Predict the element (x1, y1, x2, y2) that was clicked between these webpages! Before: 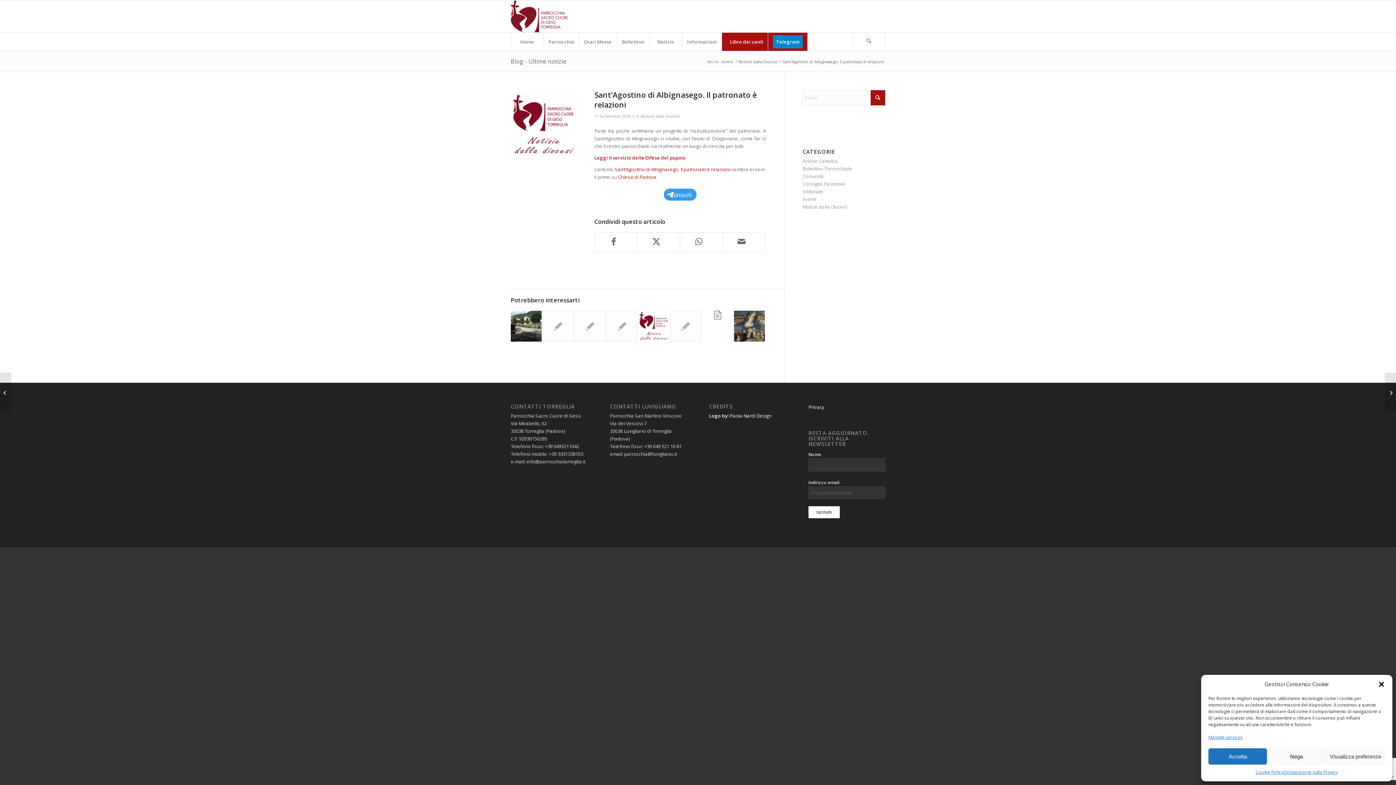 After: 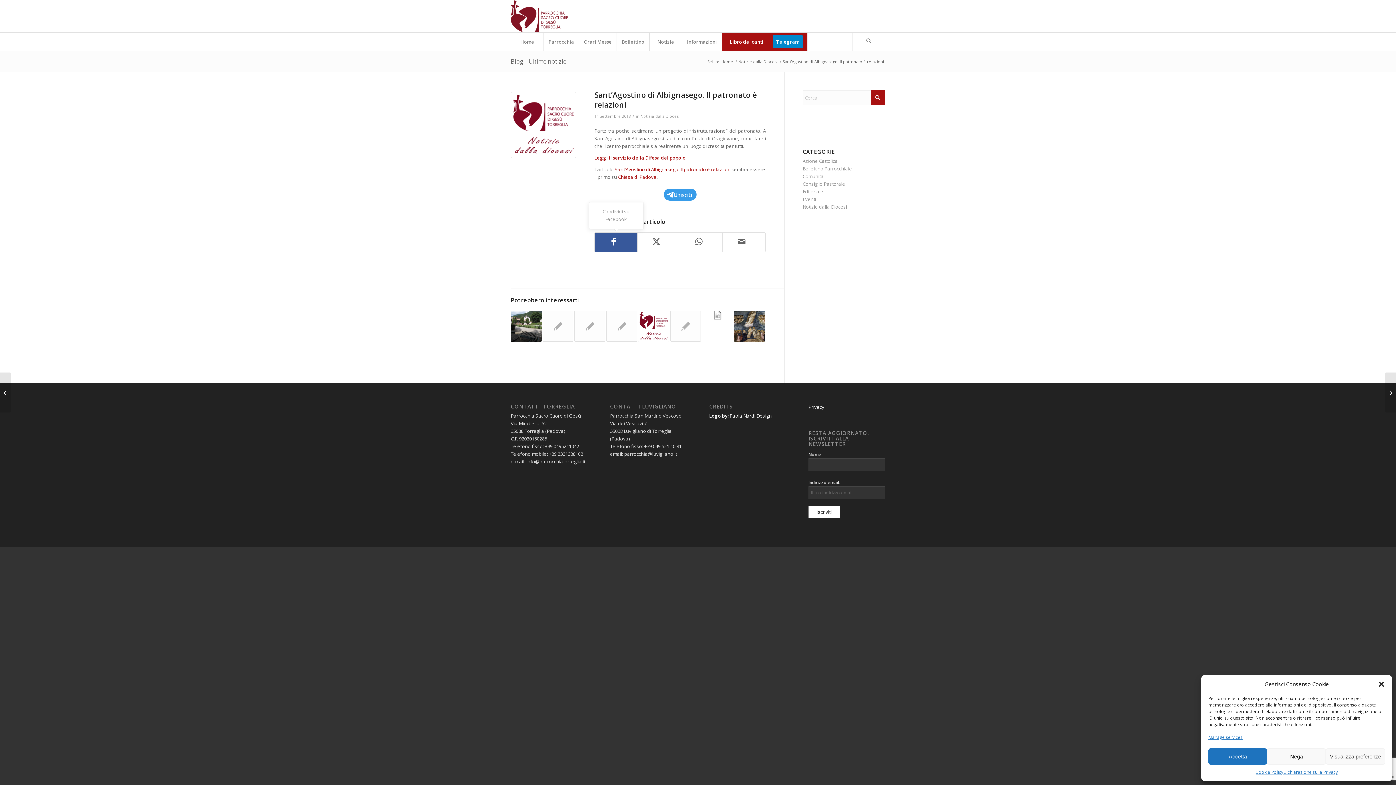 Action: bbox: (594, 232, 637, 252) label: Condividi su Facebook